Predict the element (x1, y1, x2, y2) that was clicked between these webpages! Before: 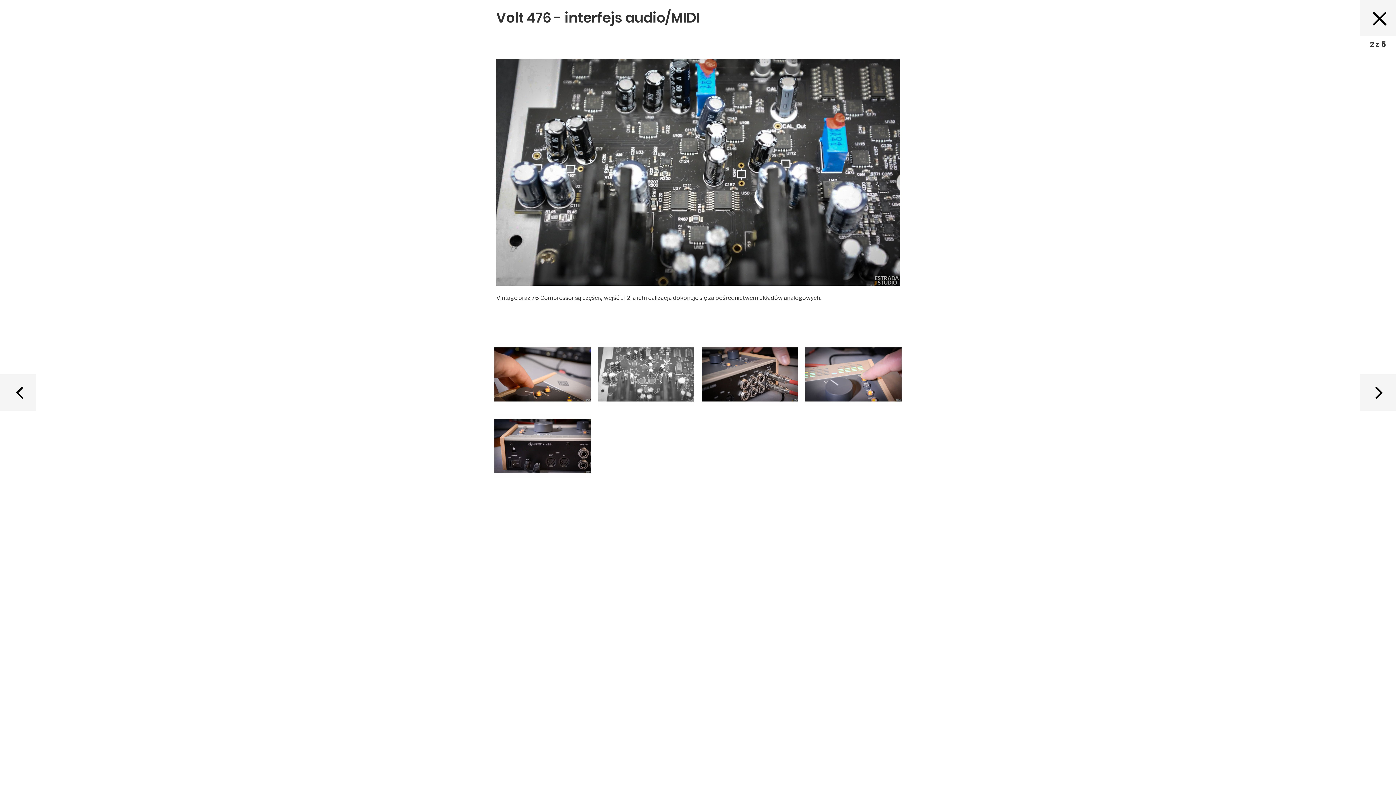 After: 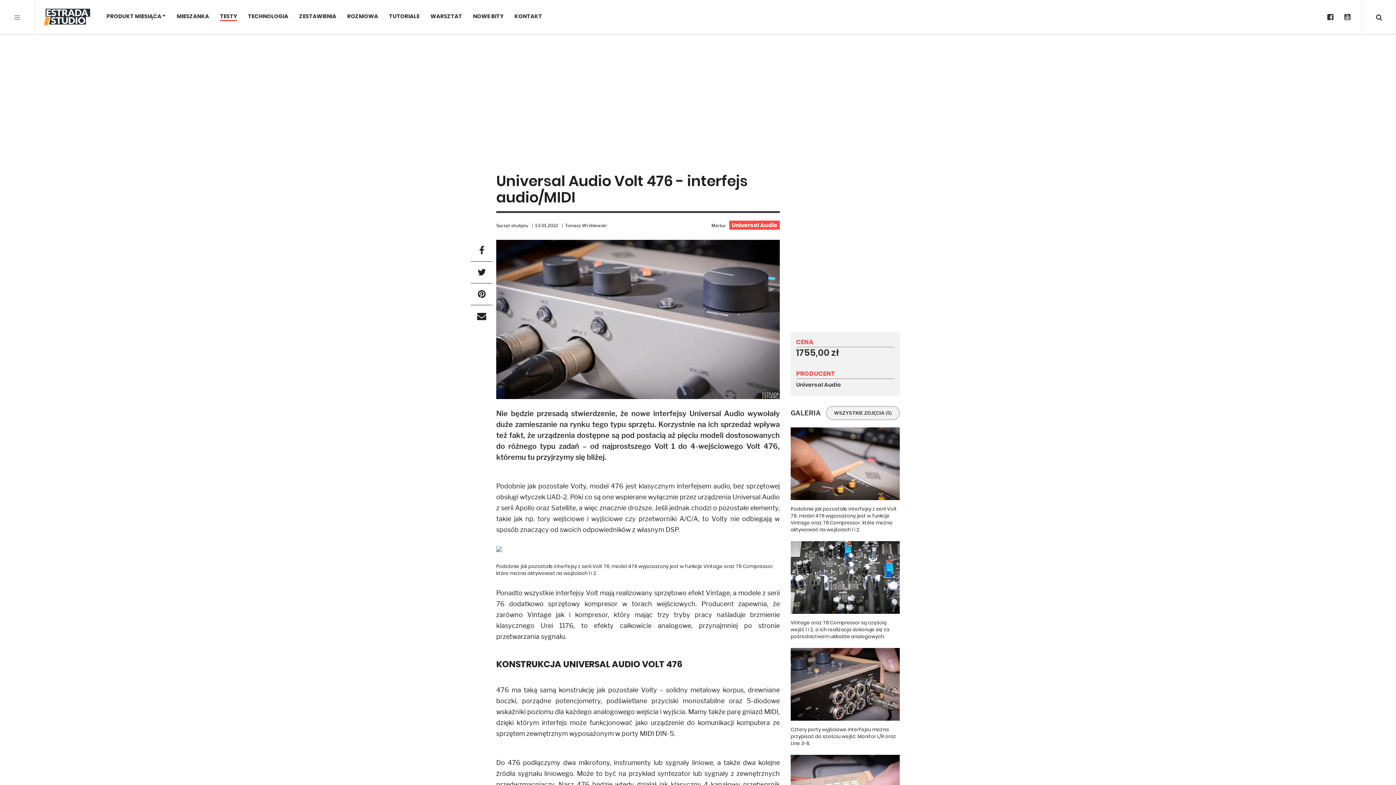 Action: bbox: (1360, 0, 1396, 36)